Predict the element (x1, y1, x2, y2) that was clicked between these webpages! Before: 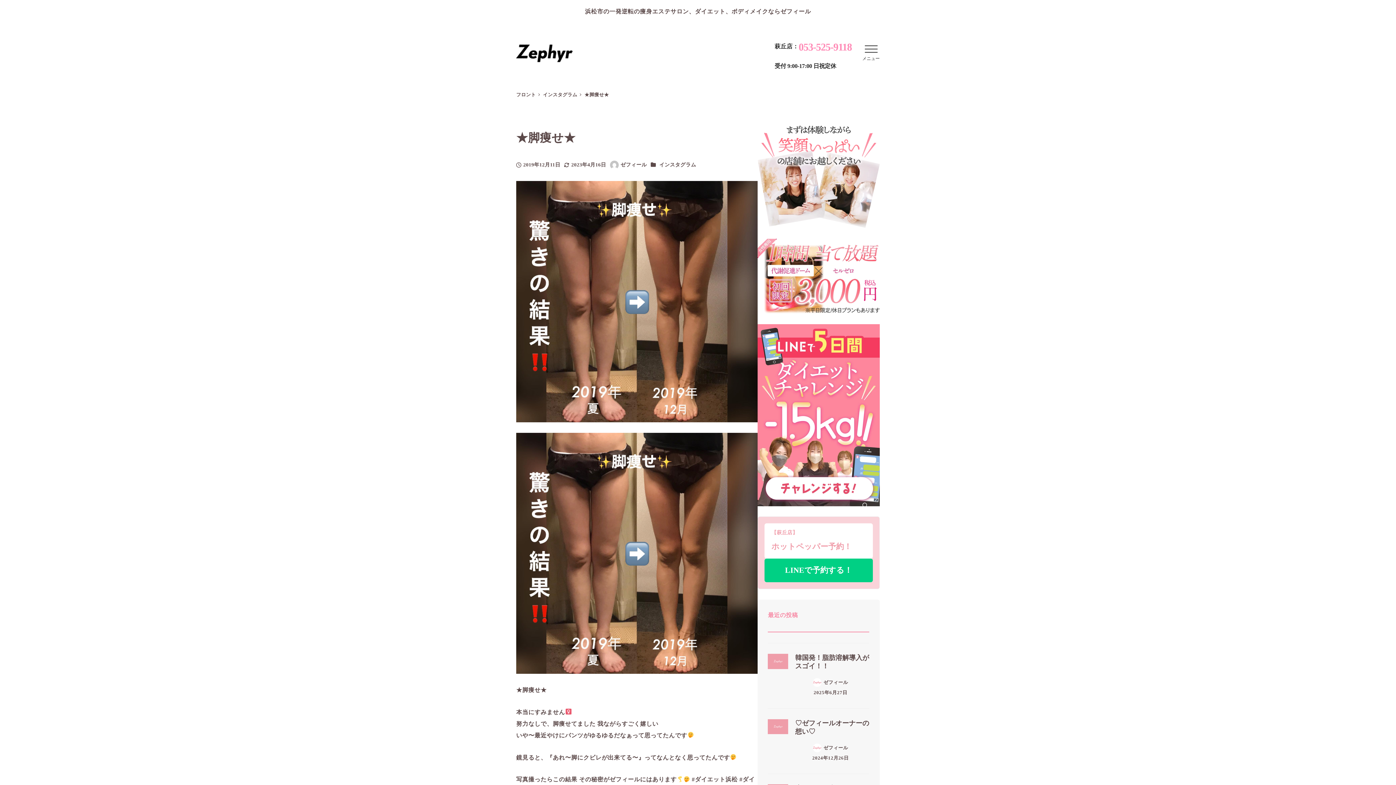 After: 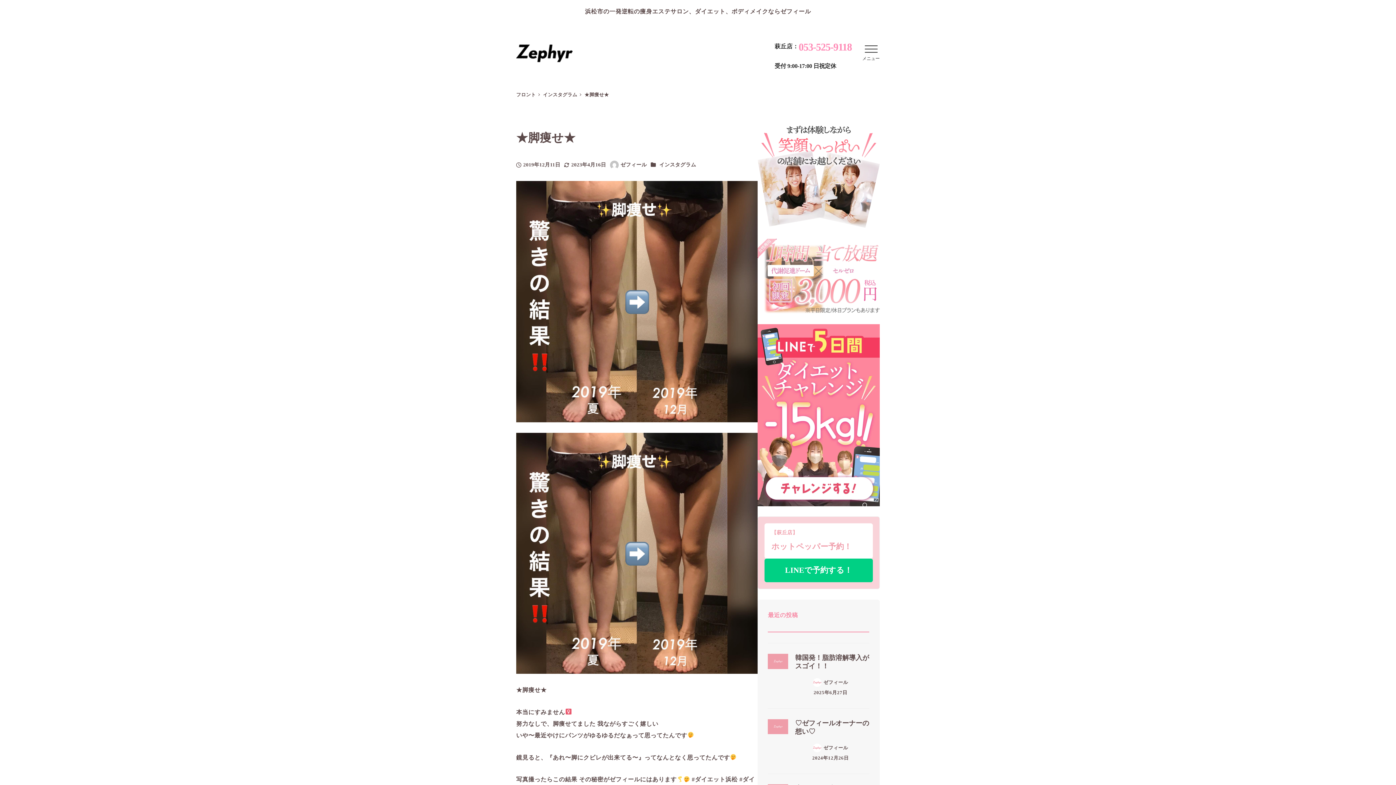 Action: bbox: (757, 305, 879, 311)